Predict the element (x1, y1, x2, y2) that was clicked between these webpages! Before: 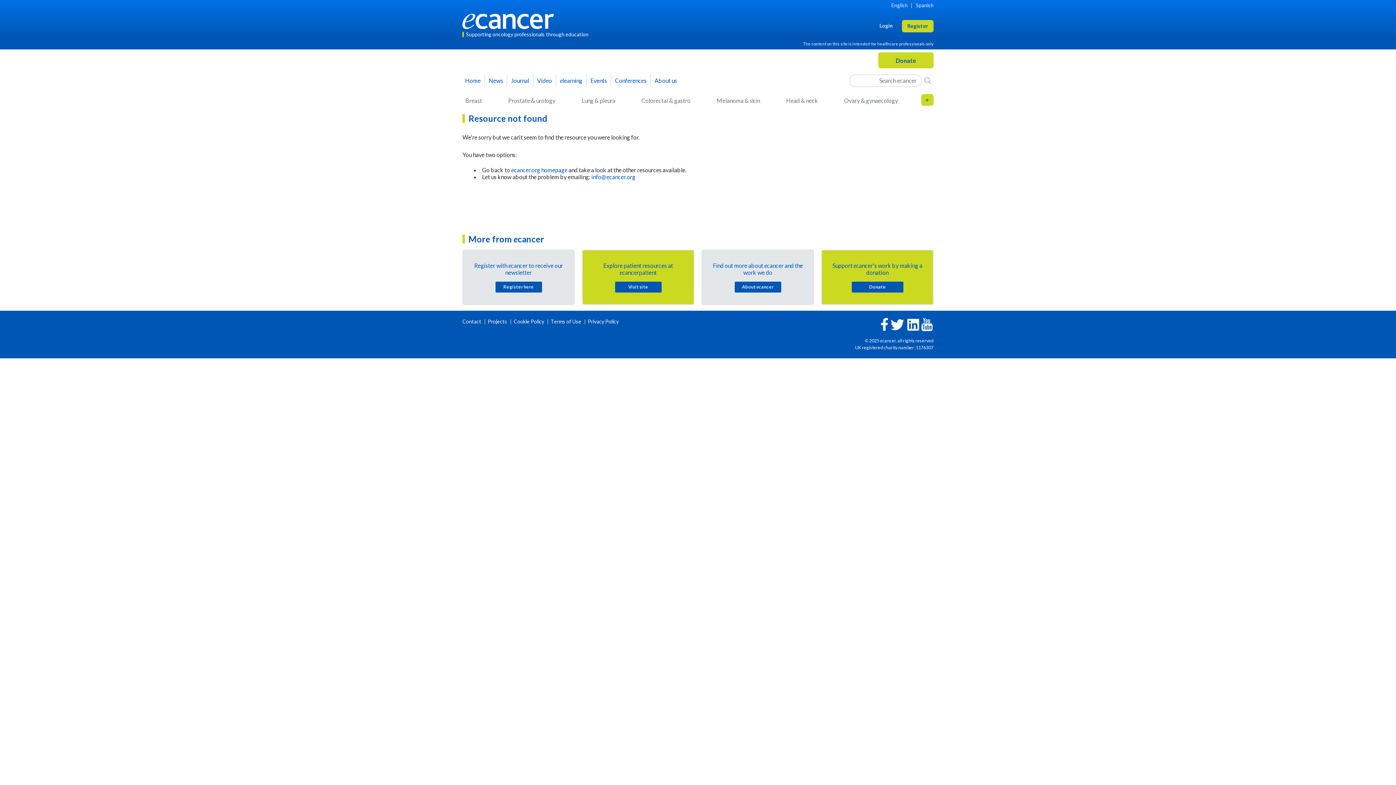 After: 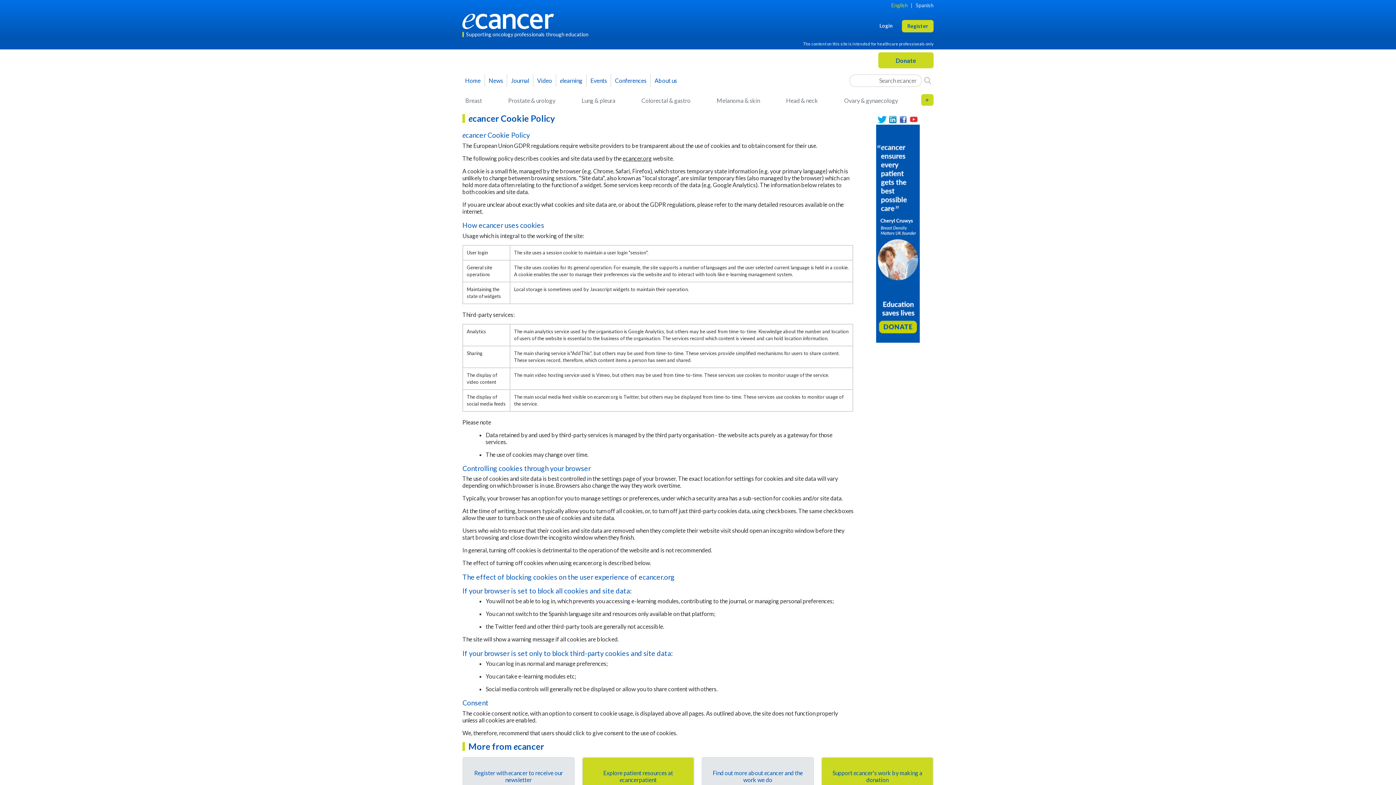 Action: label: Cookie Policy bbox: (513, 318, 544, 324)